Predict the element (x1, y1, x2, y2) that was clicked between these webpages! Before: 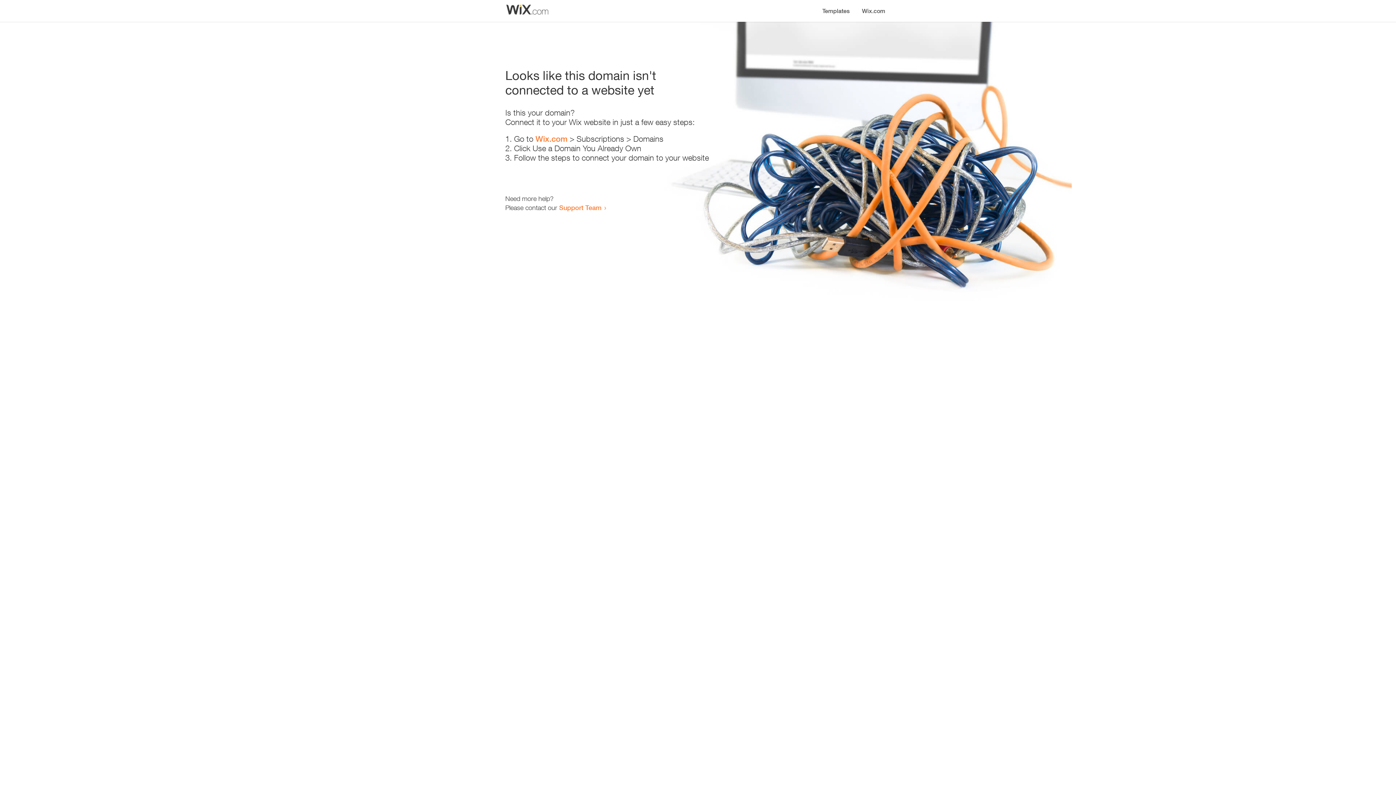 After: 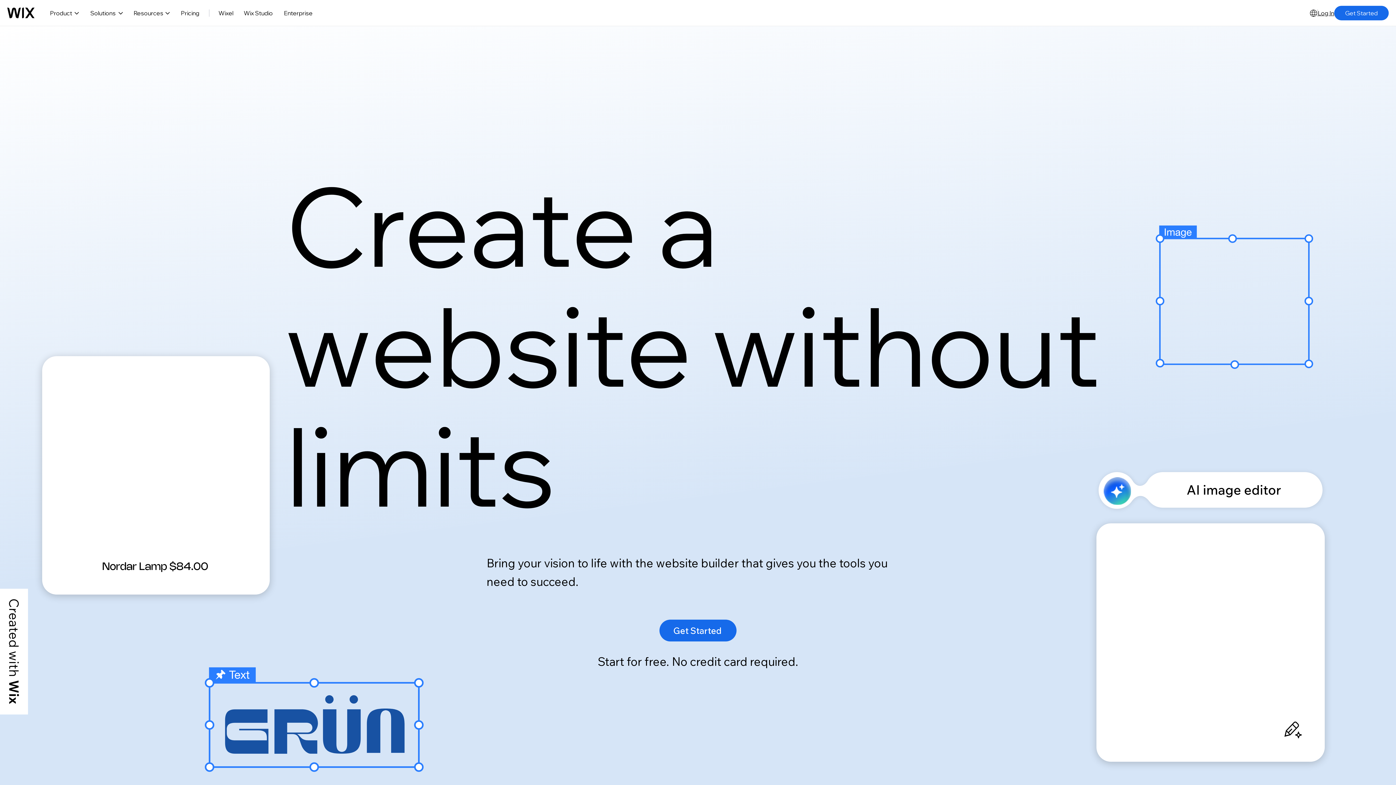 Action: label: Wix.com bbox: (856, 0, 890, 14)